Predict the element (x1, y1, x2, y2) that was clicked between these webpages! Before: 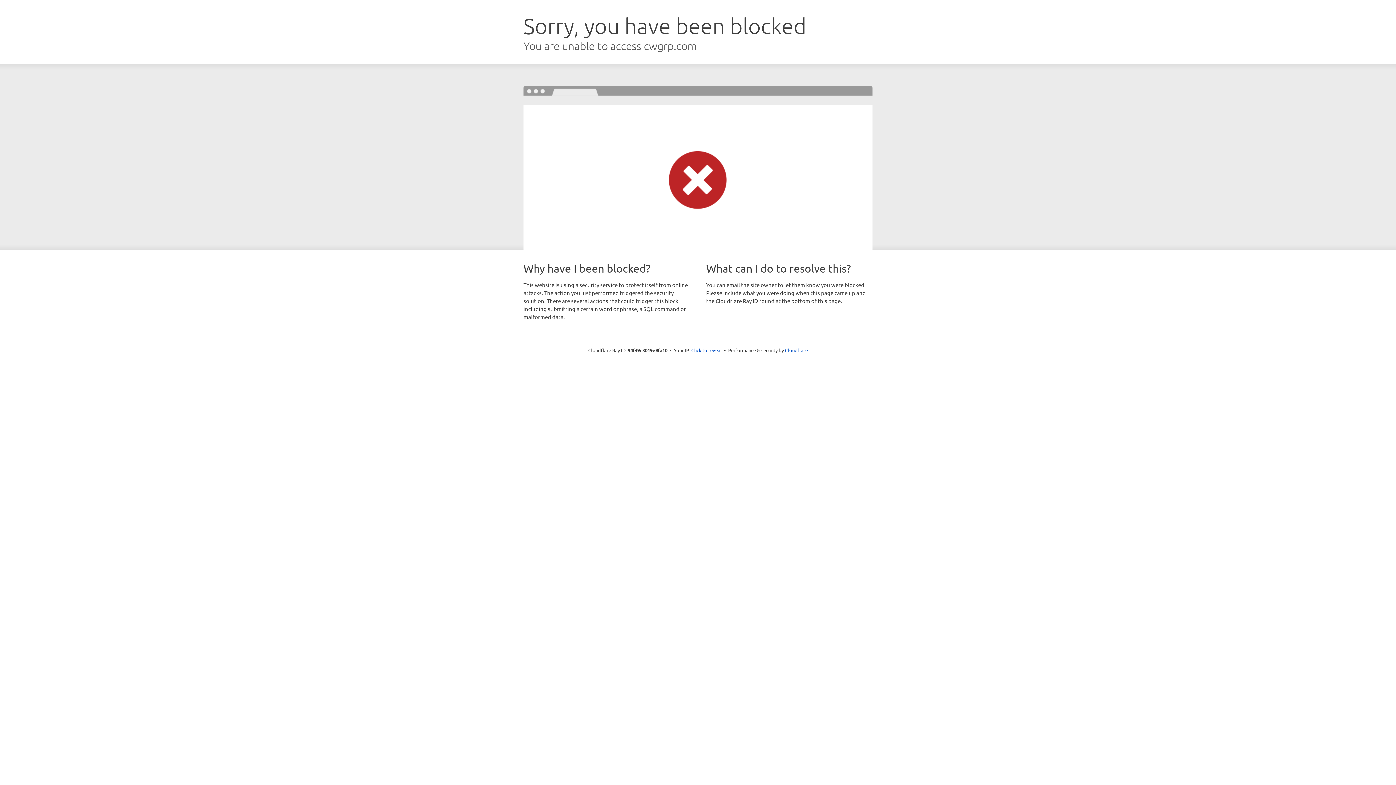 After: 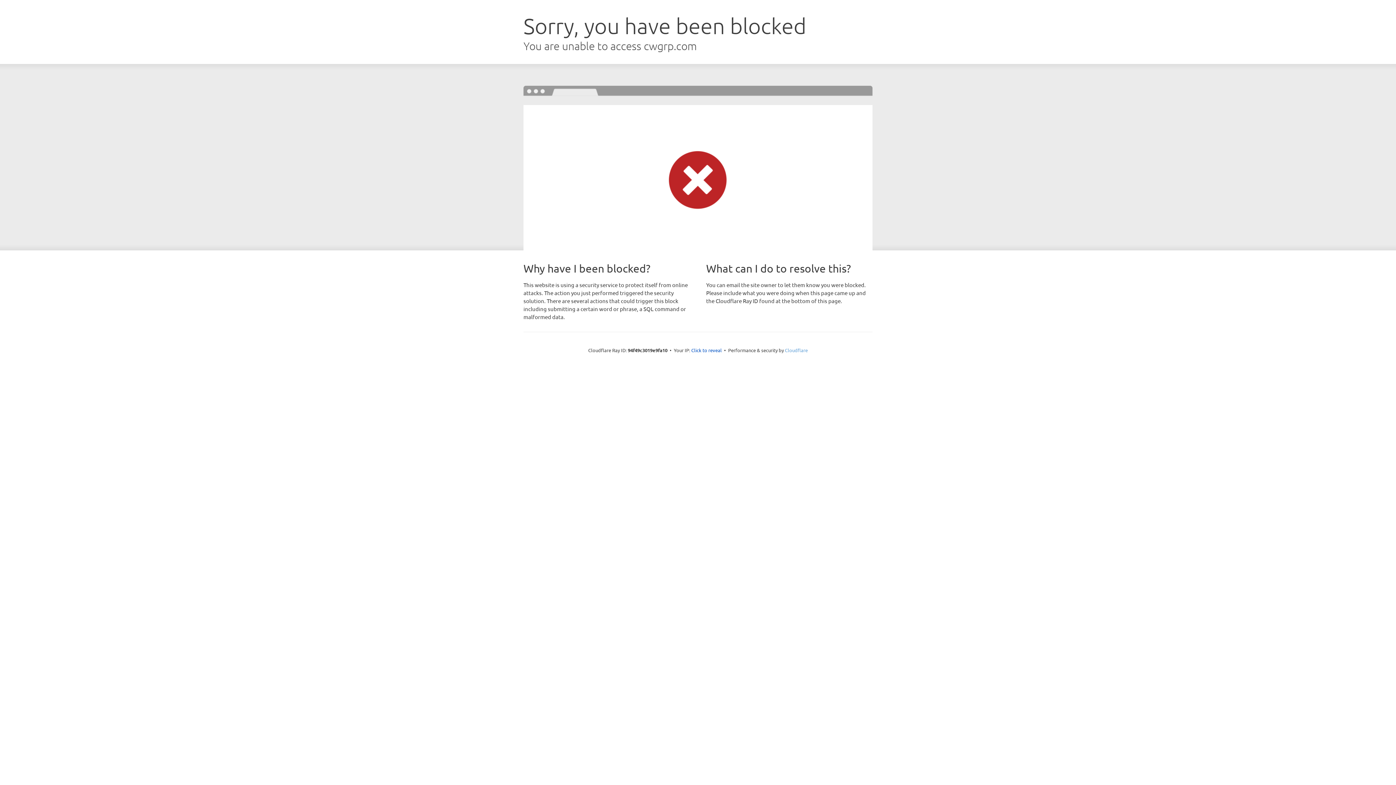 Action: bbox: (785, 347, 808, 353) label: Cloudflare